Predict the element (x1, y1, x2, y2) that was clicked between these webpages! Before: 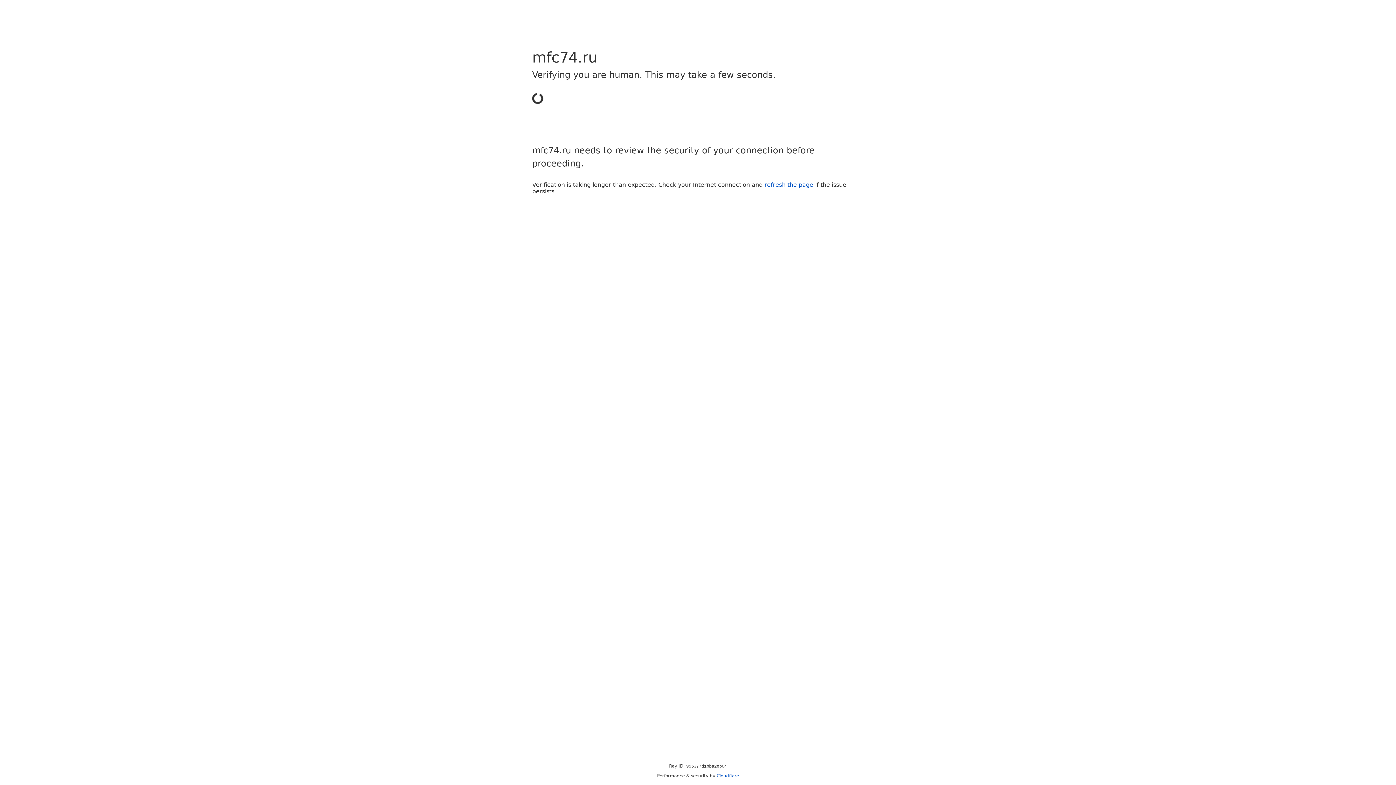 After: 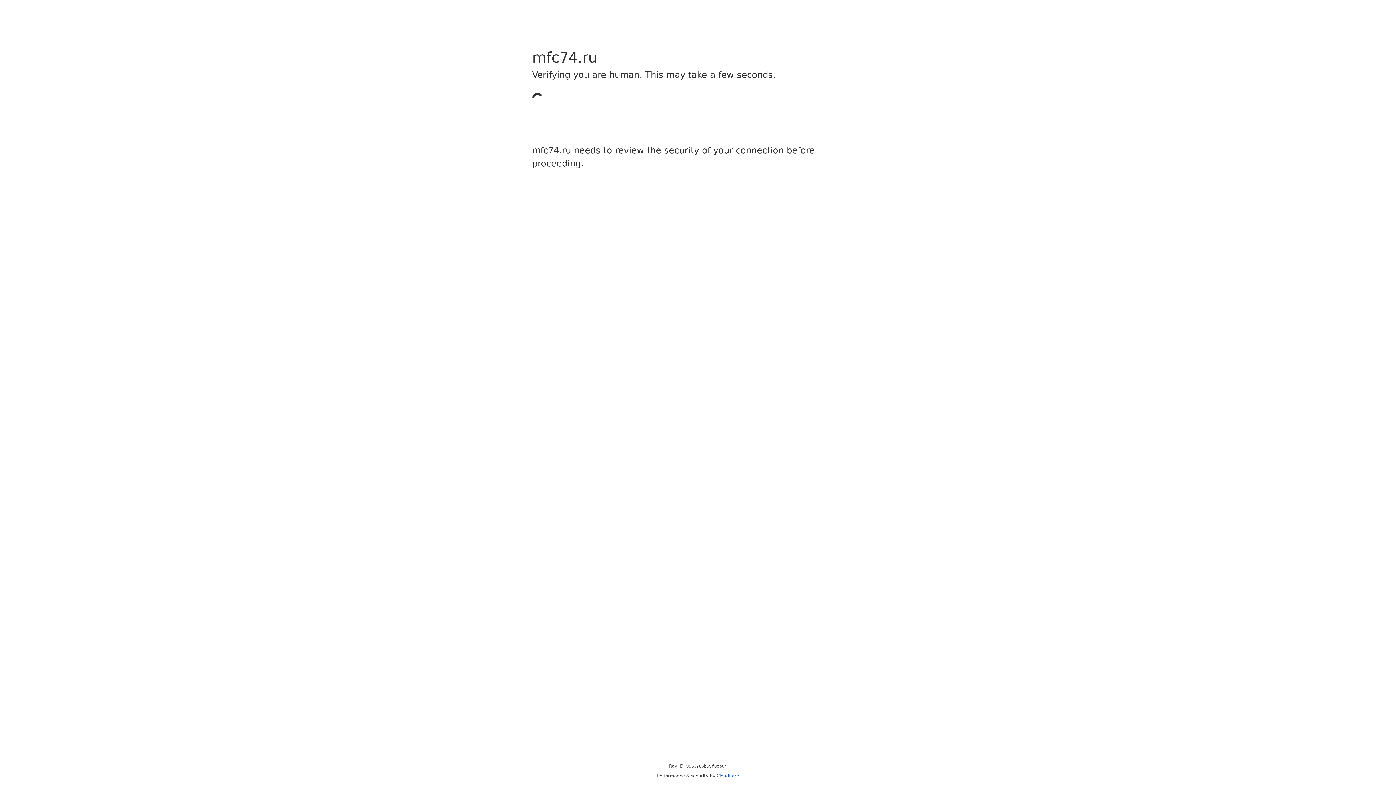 Action: bbox: (716, 773, 739, 778) label: Cloudflare